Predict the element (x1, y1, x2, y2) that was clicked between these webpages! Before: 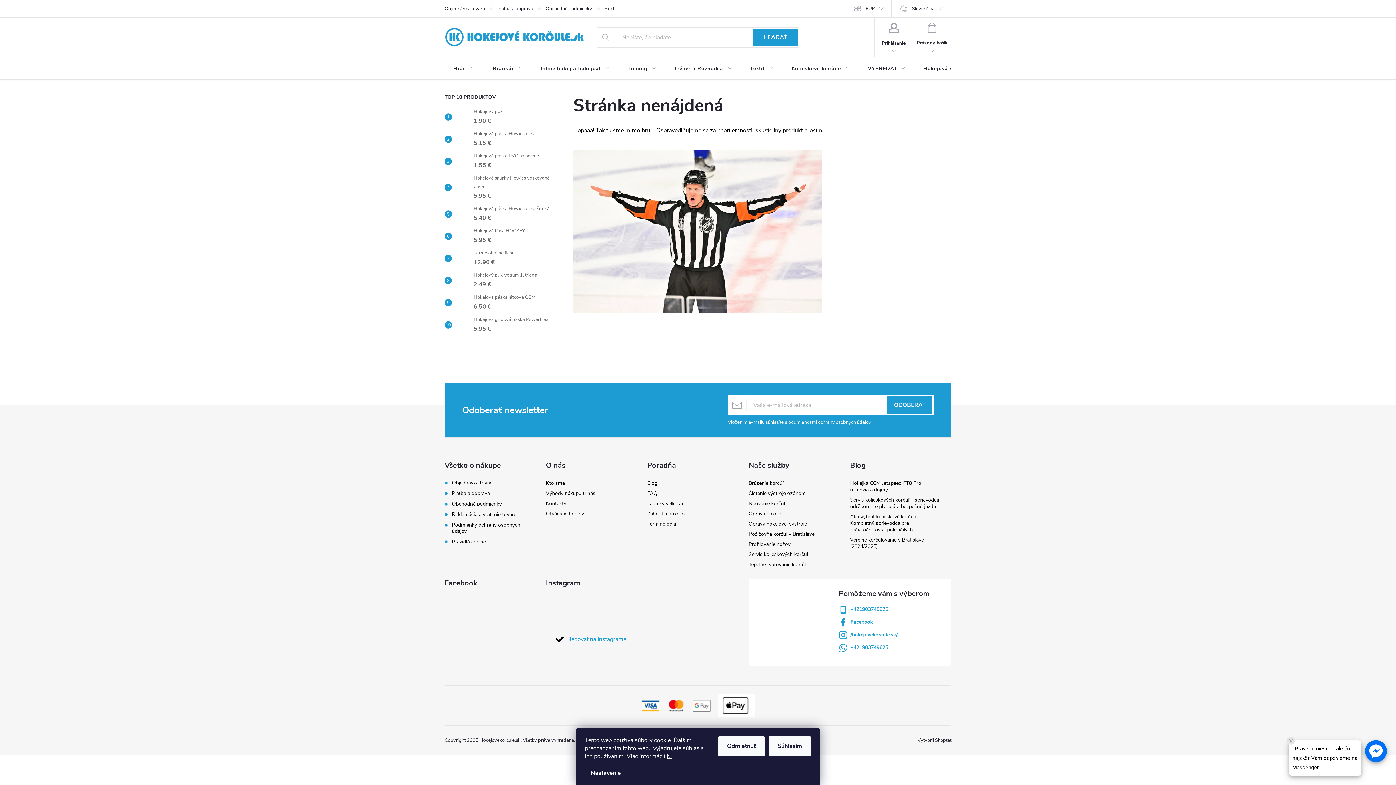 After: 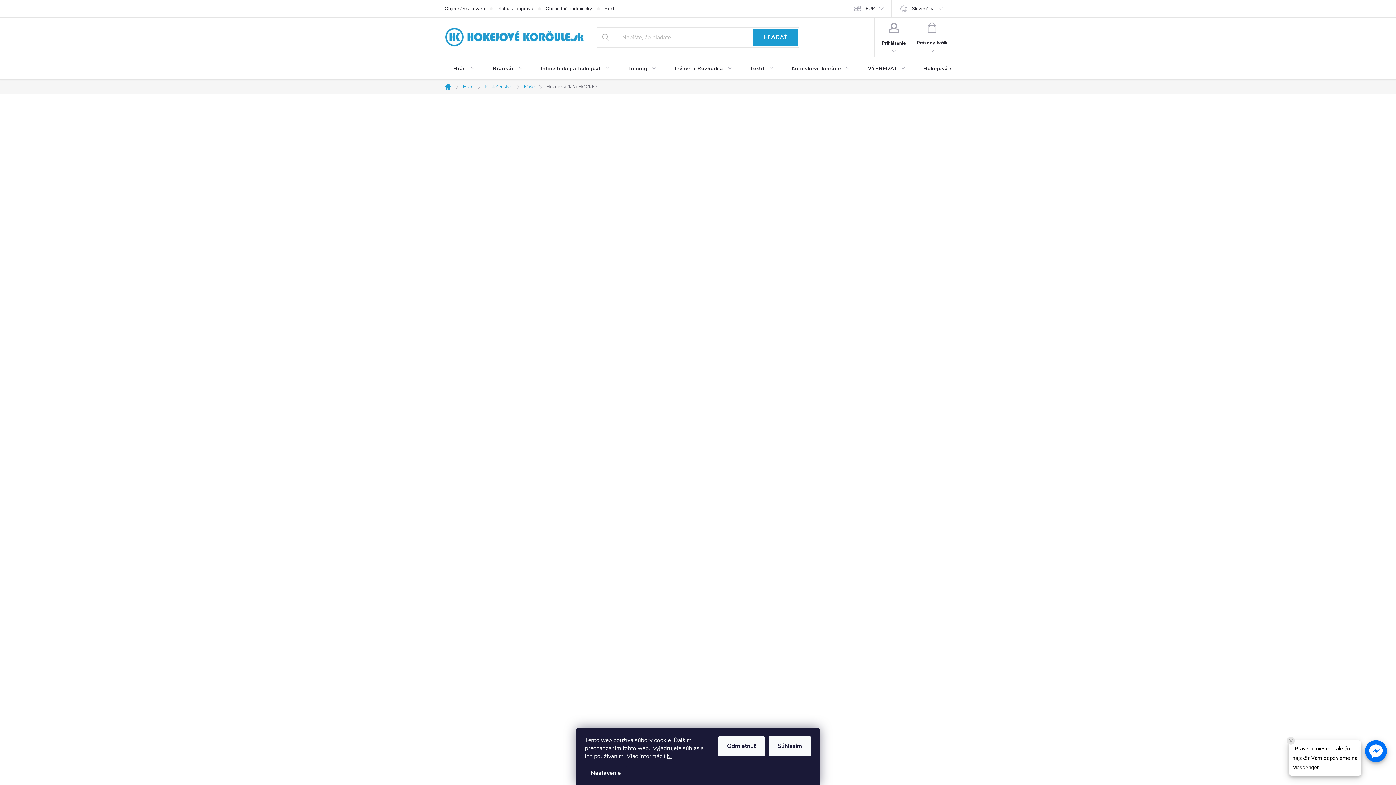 Action: bbox: (452, 228, 470, 243)